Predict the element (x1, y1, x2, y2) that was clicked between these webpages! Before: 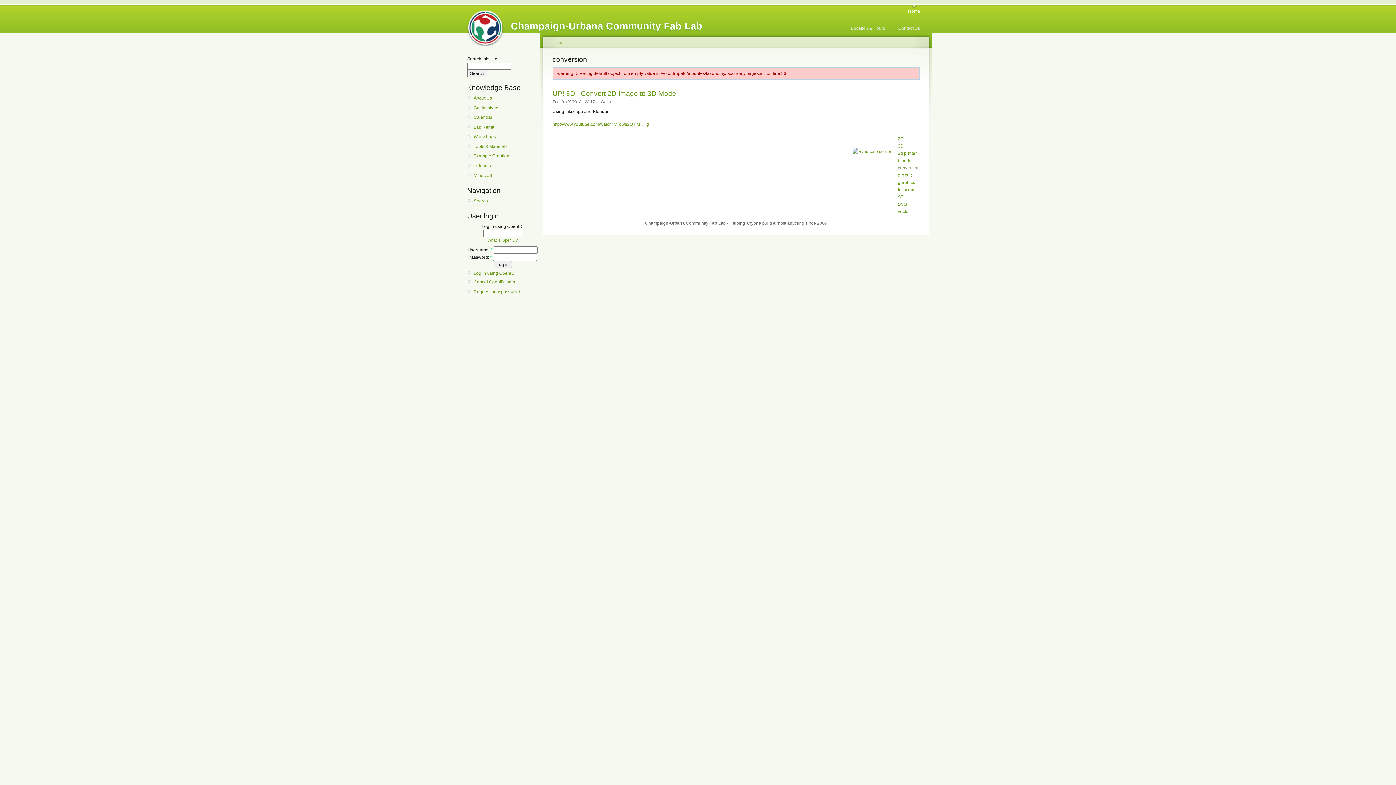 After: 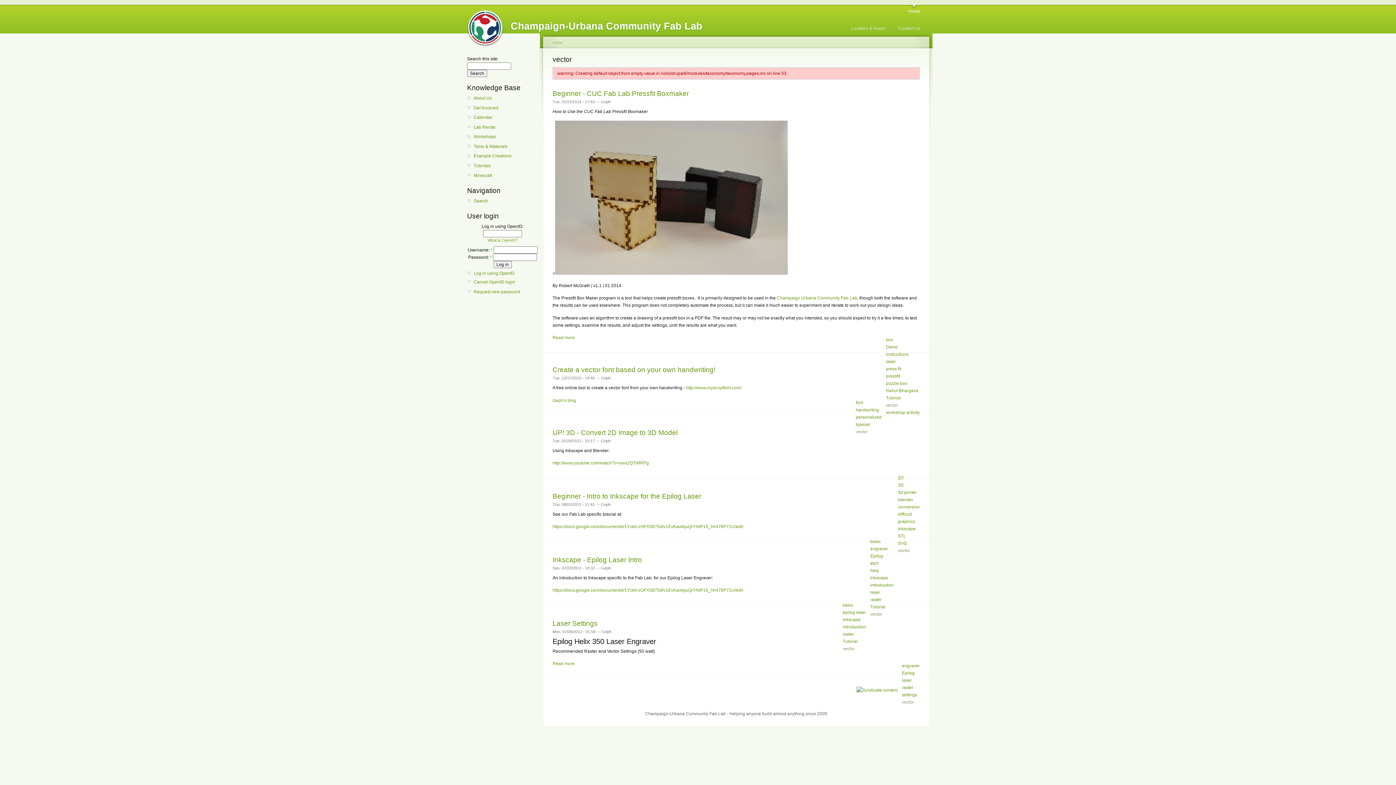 Action: label: vector bbox: (898, 209, 910, 214)